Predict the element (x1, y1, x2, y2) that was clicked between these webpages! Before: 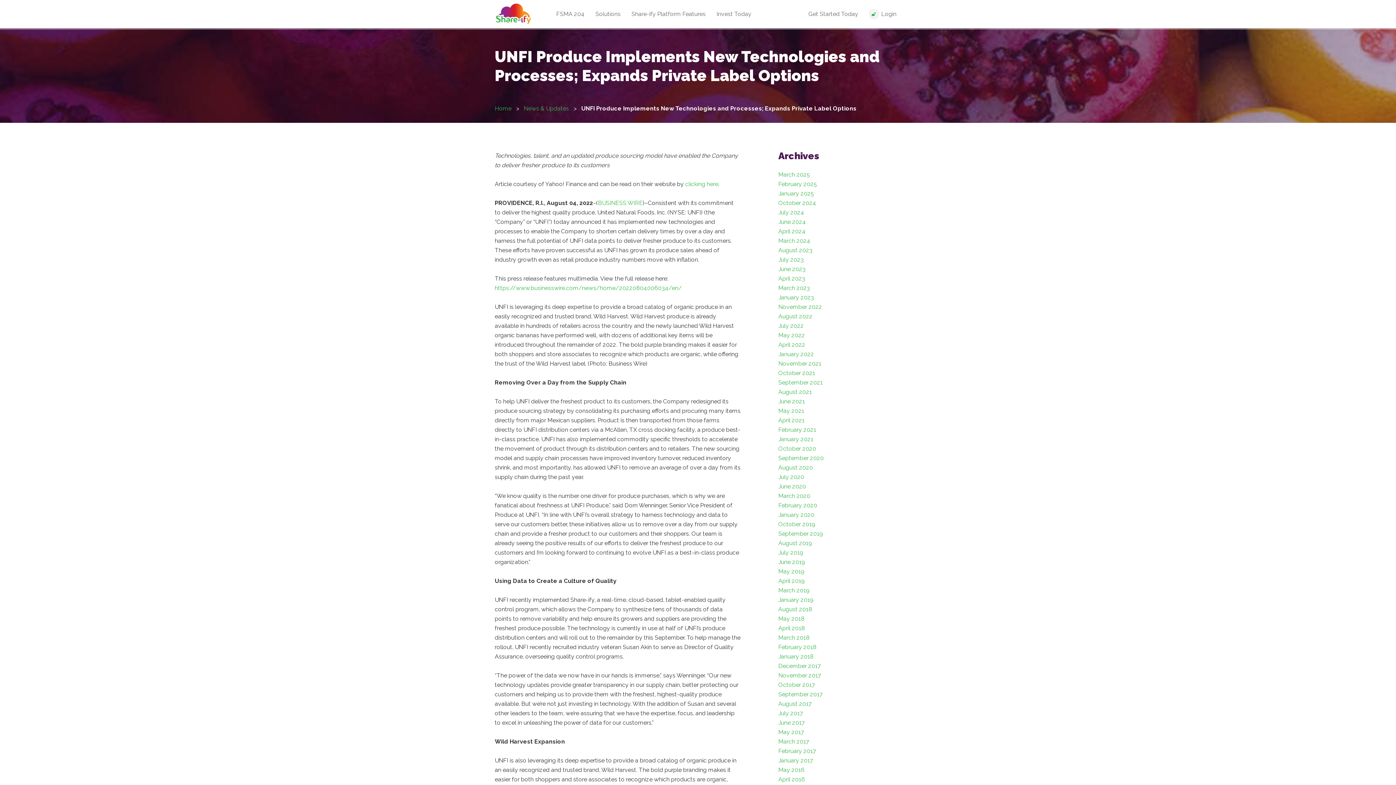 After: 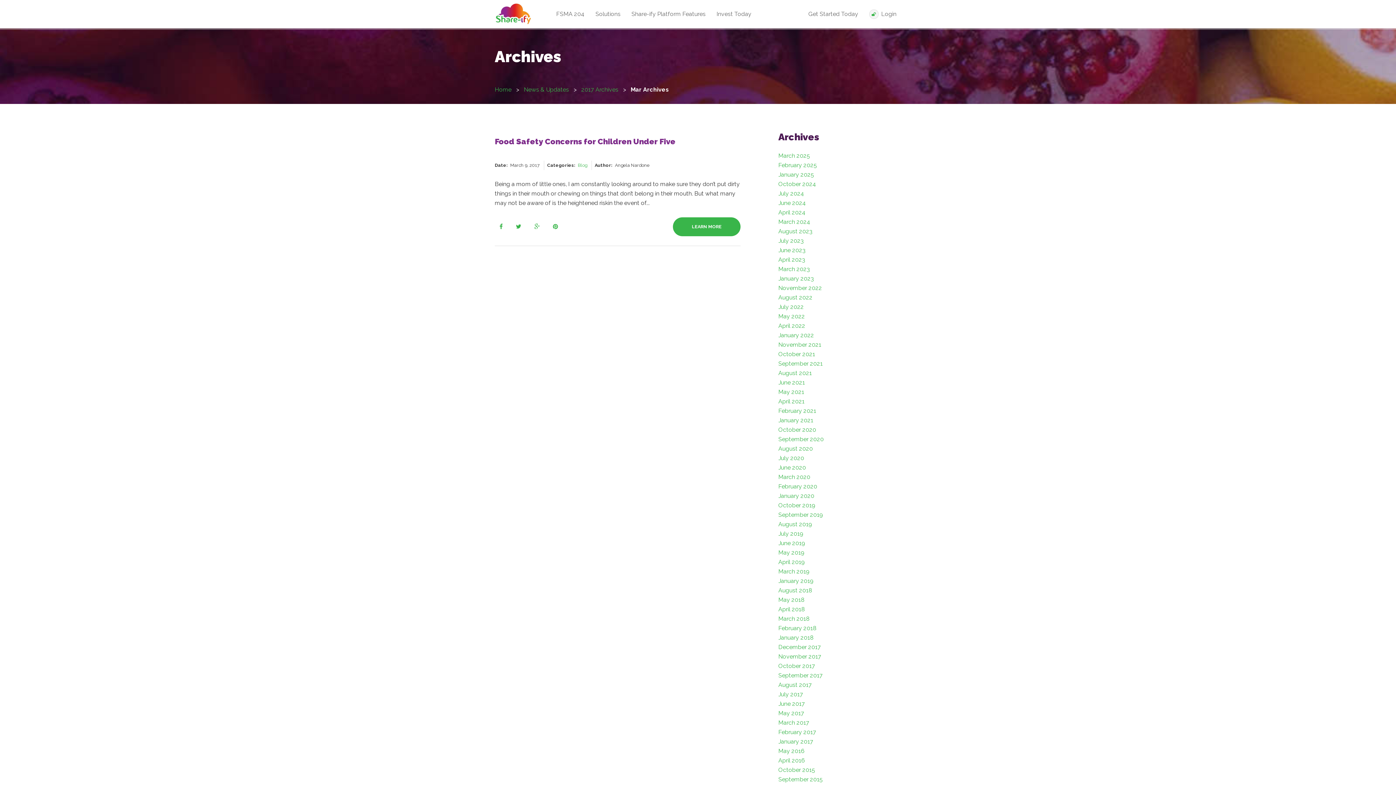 Action: bbox: (778, 738, 809, 745) label: March 2017